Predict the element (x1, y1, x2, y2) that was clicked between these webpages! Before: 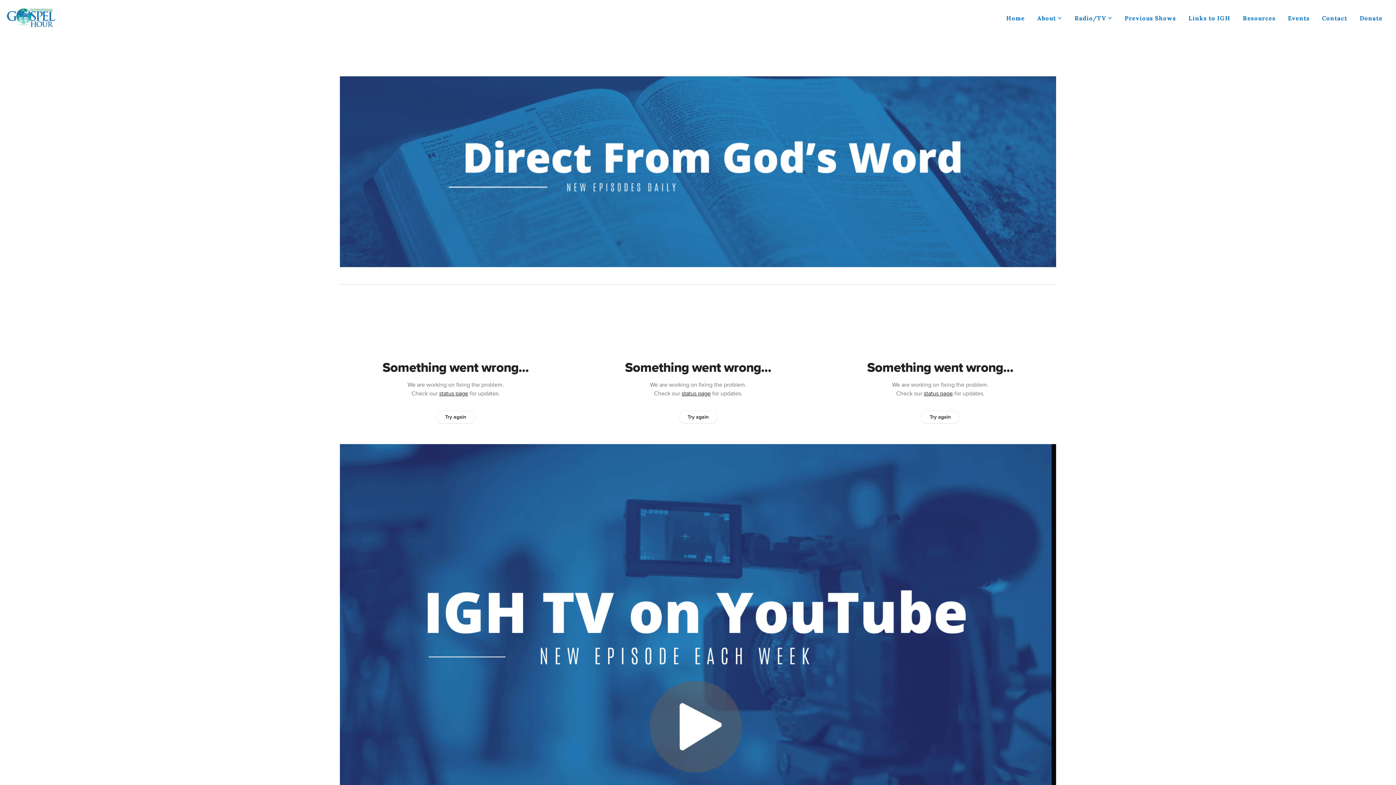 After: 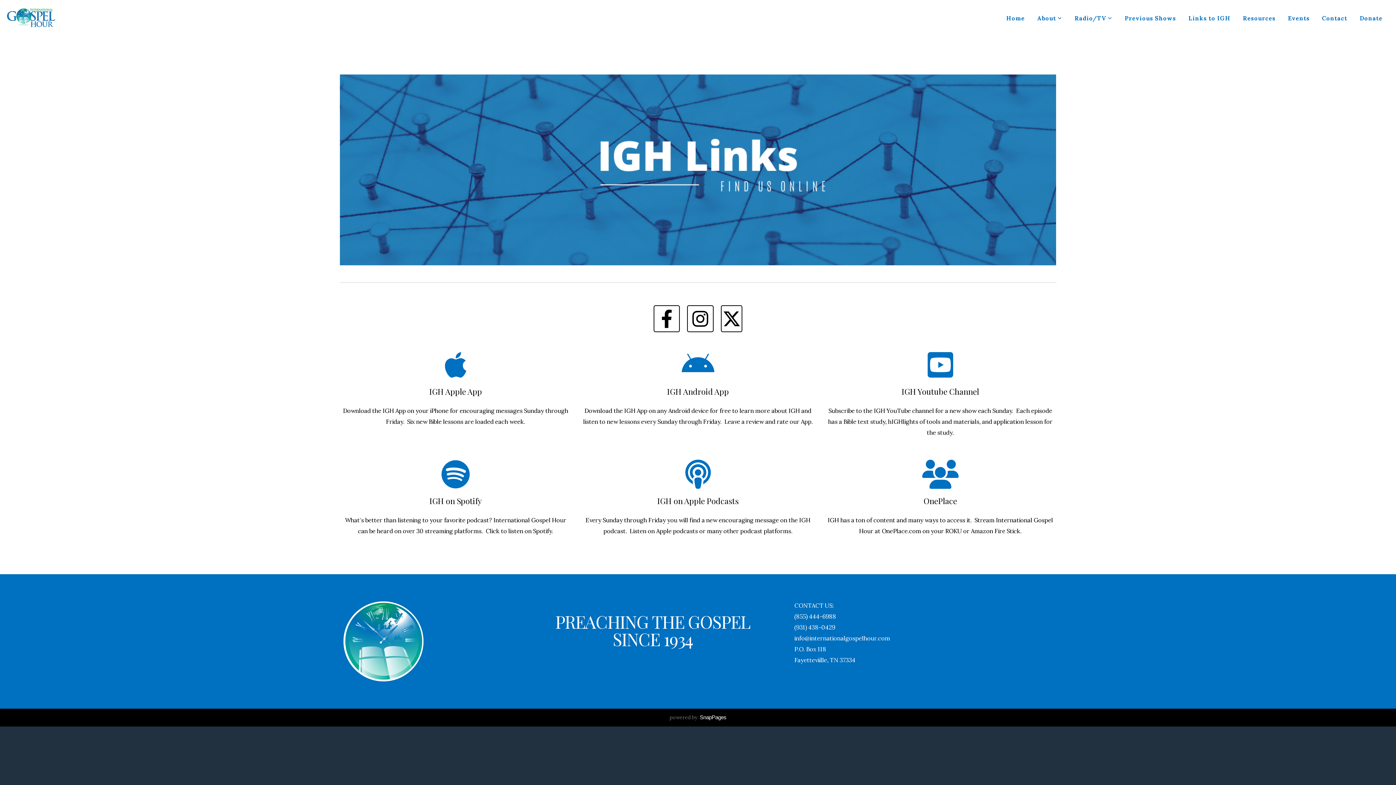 Action: label: Links to IGH bbox: (1183, 7, 1236, 29)